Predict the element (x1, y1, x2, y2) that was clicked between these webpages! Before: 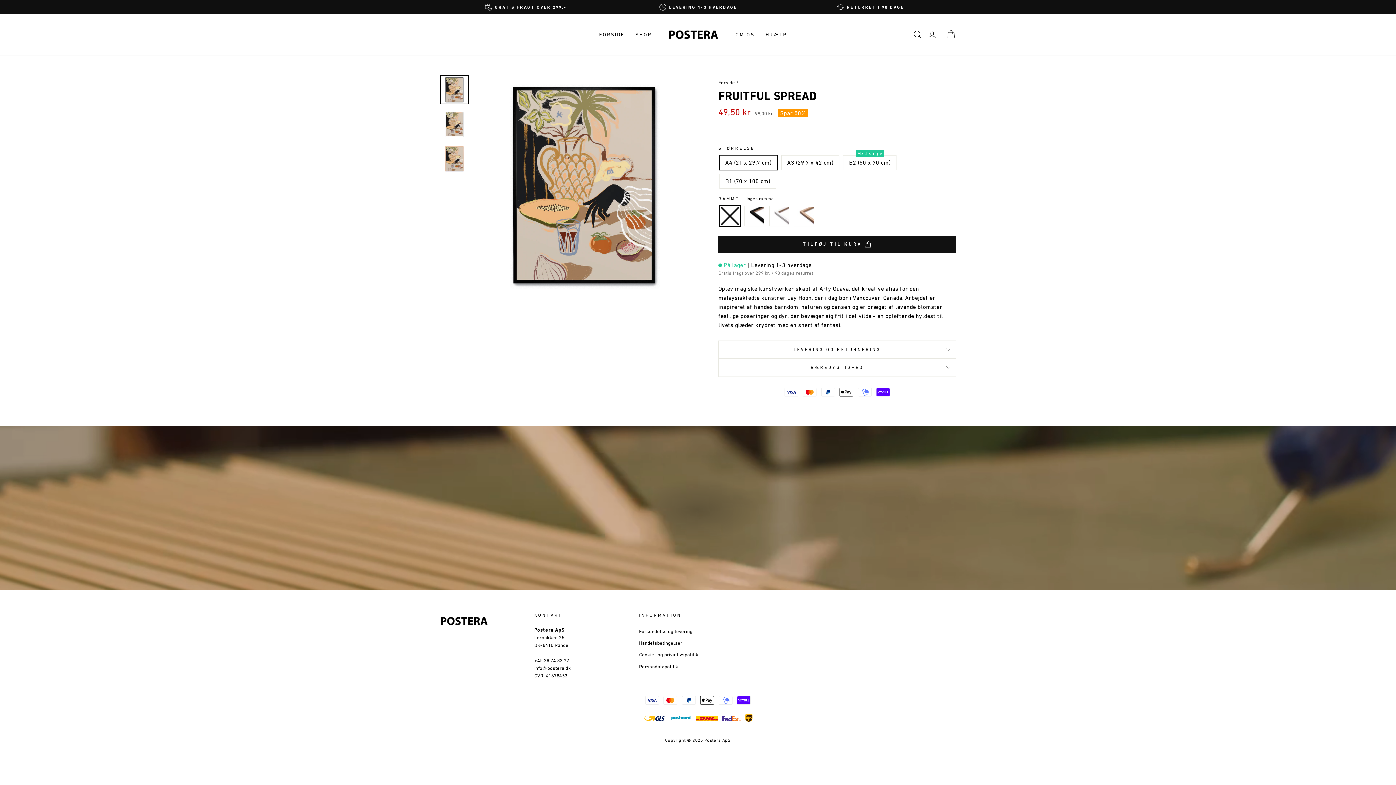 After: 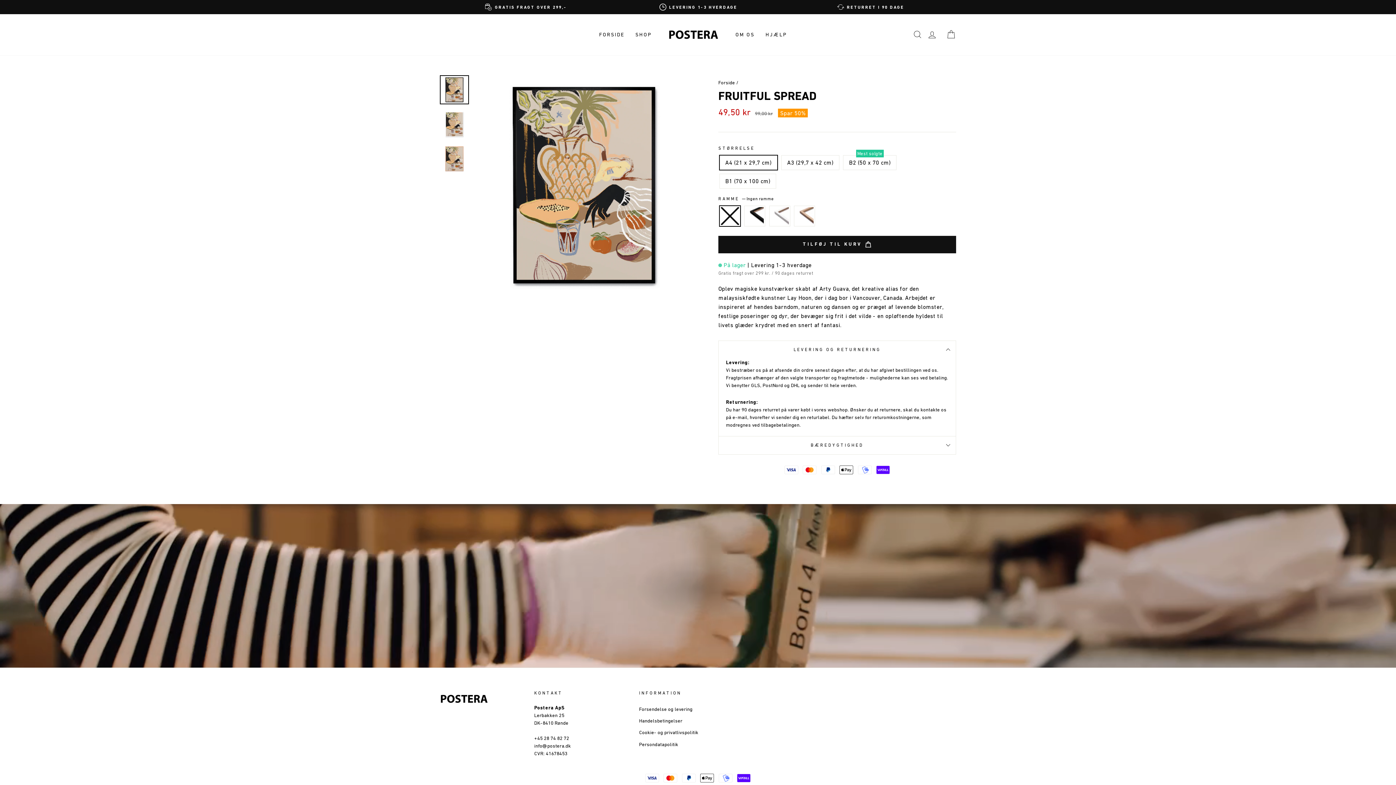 Action: bbox: (718, 340, 956, 358) label: LEVERING OG RETURNERING